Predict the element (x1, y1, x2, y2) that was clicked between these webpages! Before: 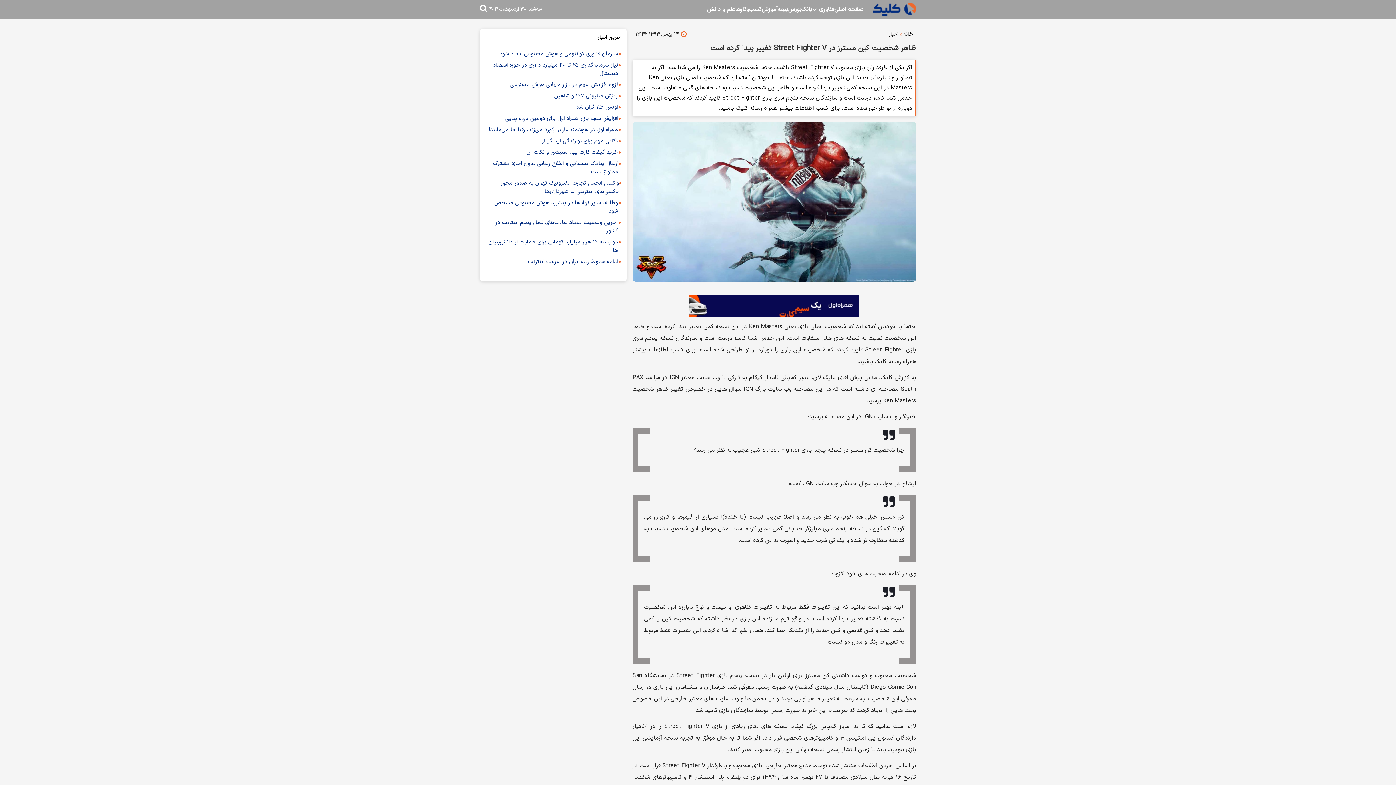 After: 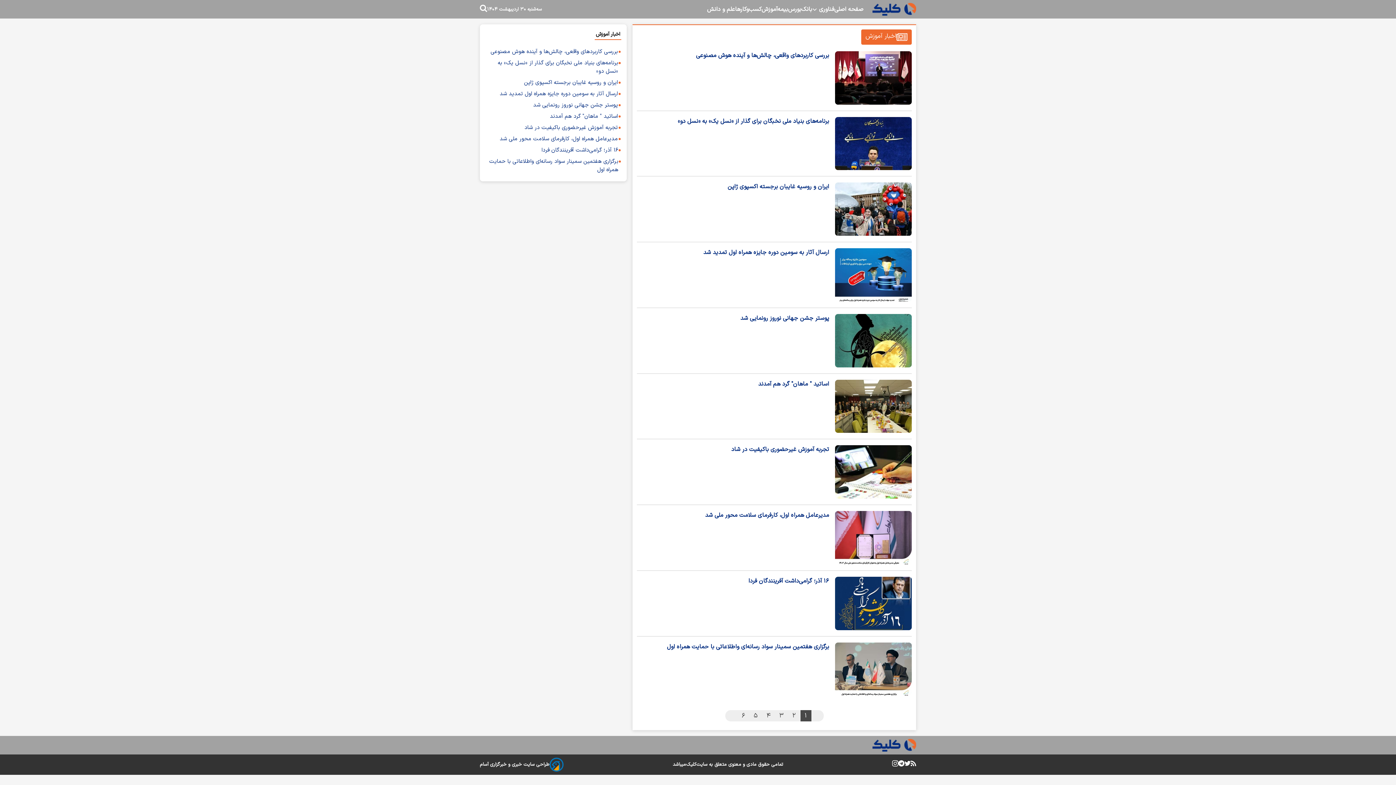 Action: label: آموزش bbox: (761, 4, 777, 14)